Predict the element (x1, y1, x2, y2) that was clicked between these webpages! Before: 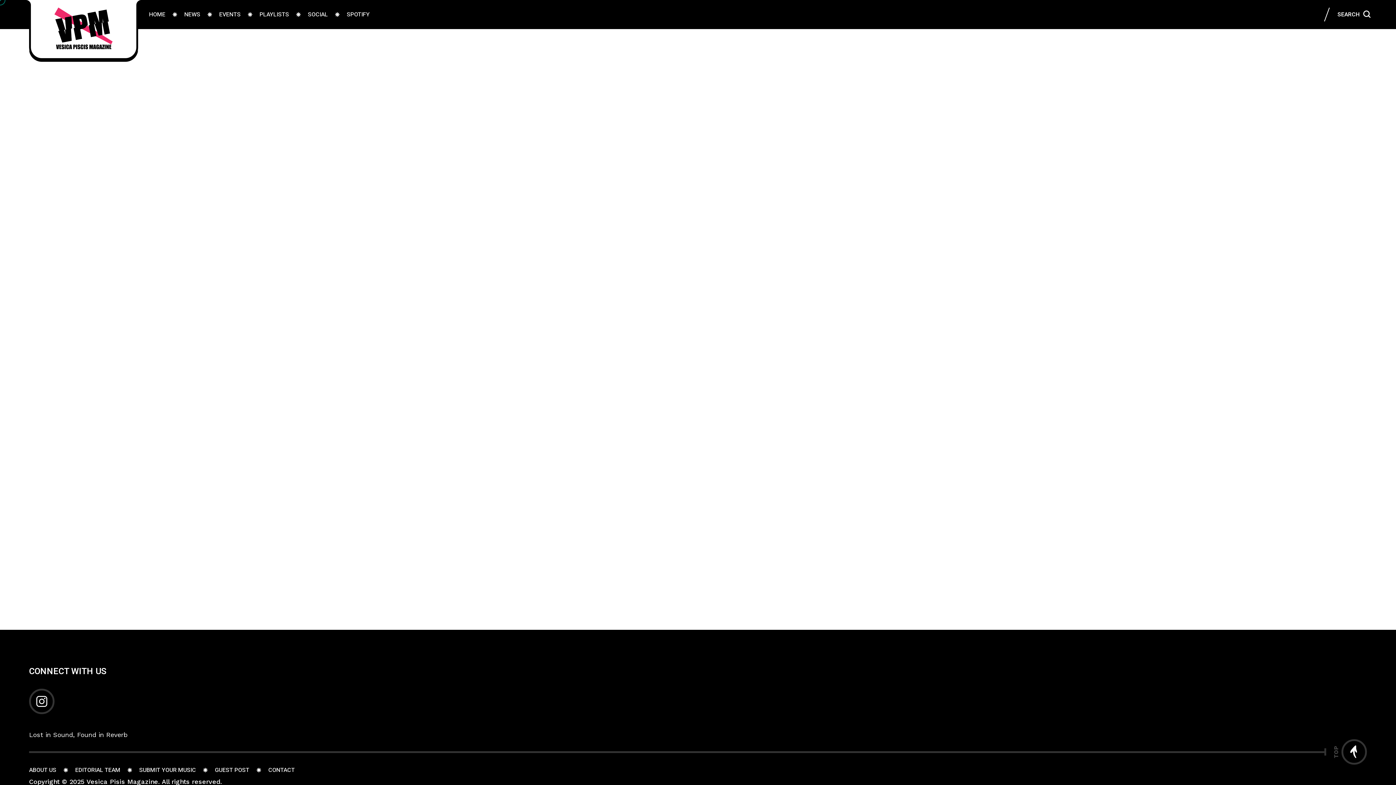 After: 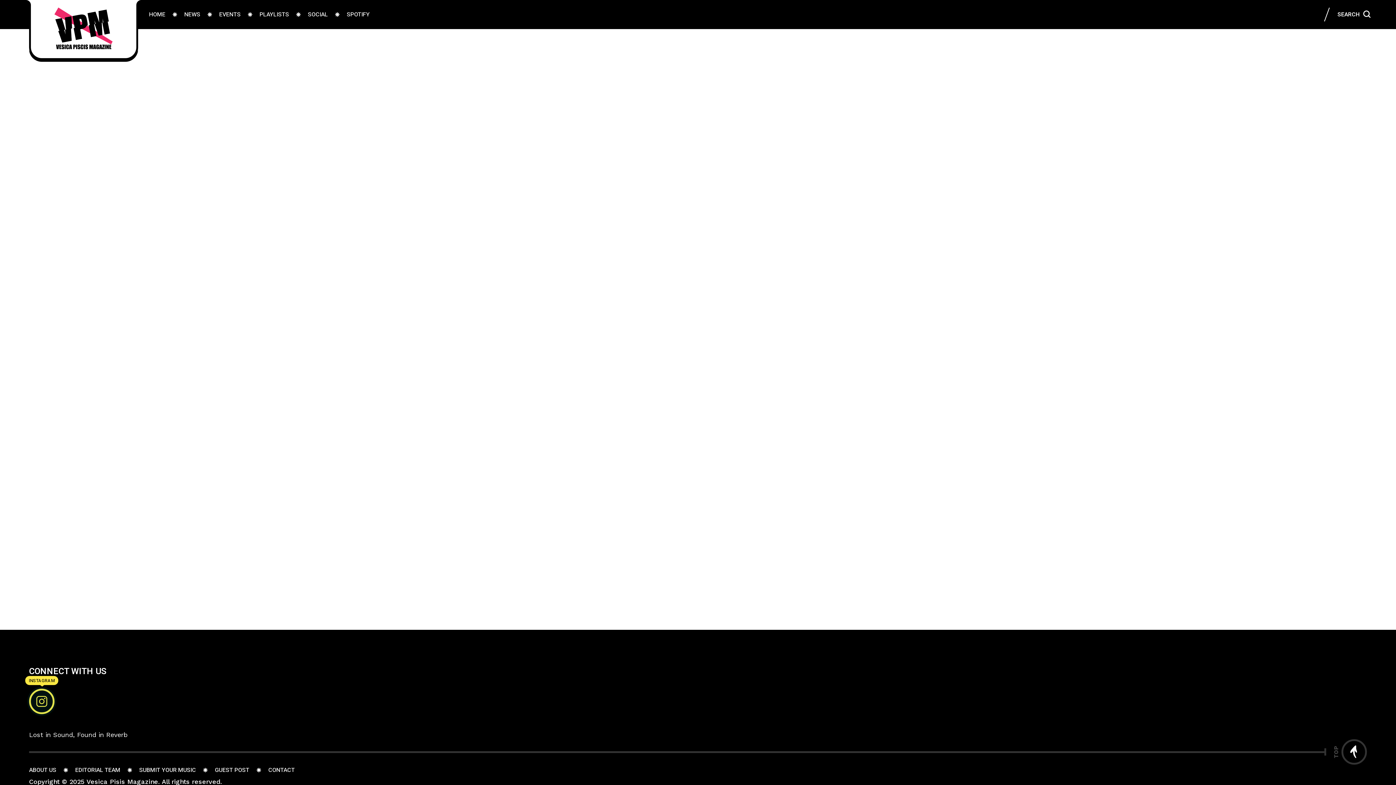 Action: bbox: (29, 689, 54, 714)